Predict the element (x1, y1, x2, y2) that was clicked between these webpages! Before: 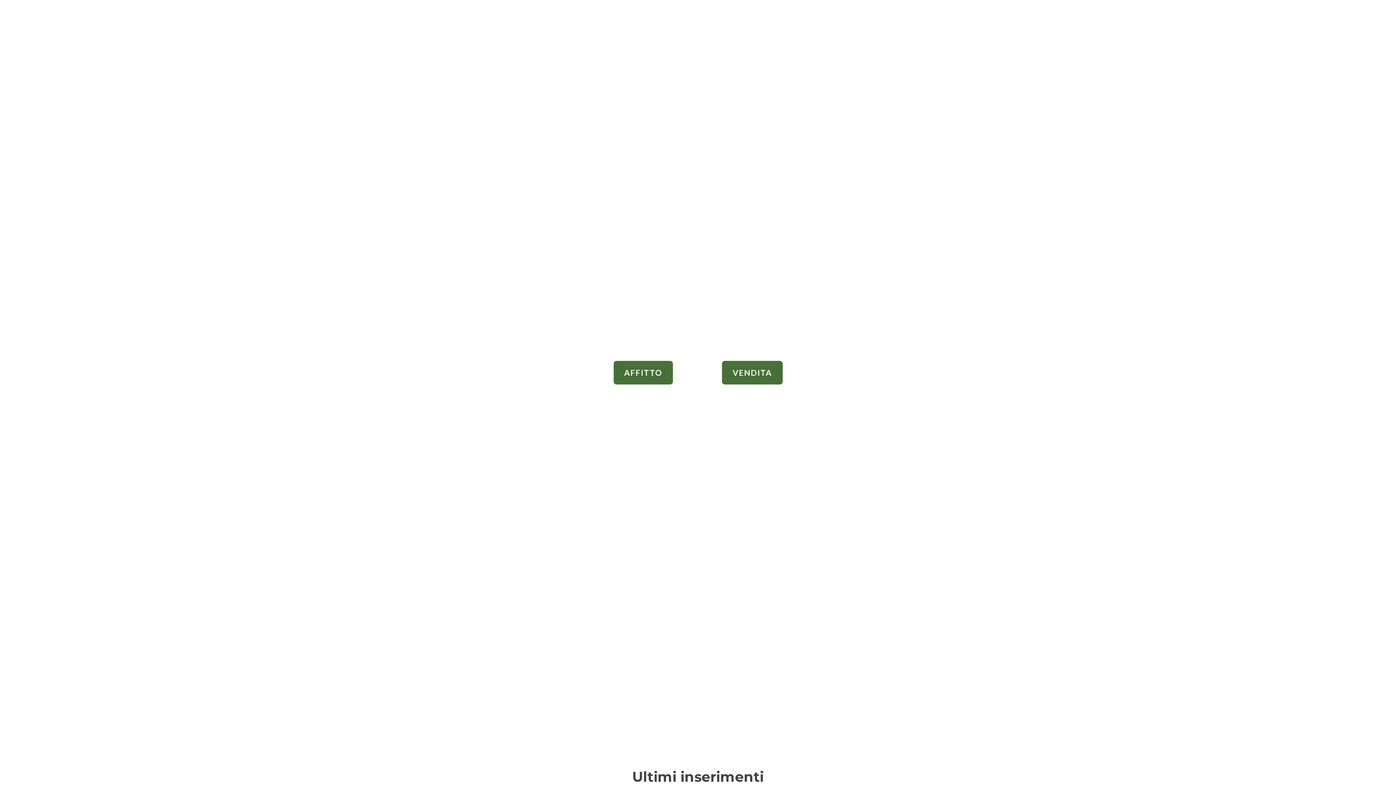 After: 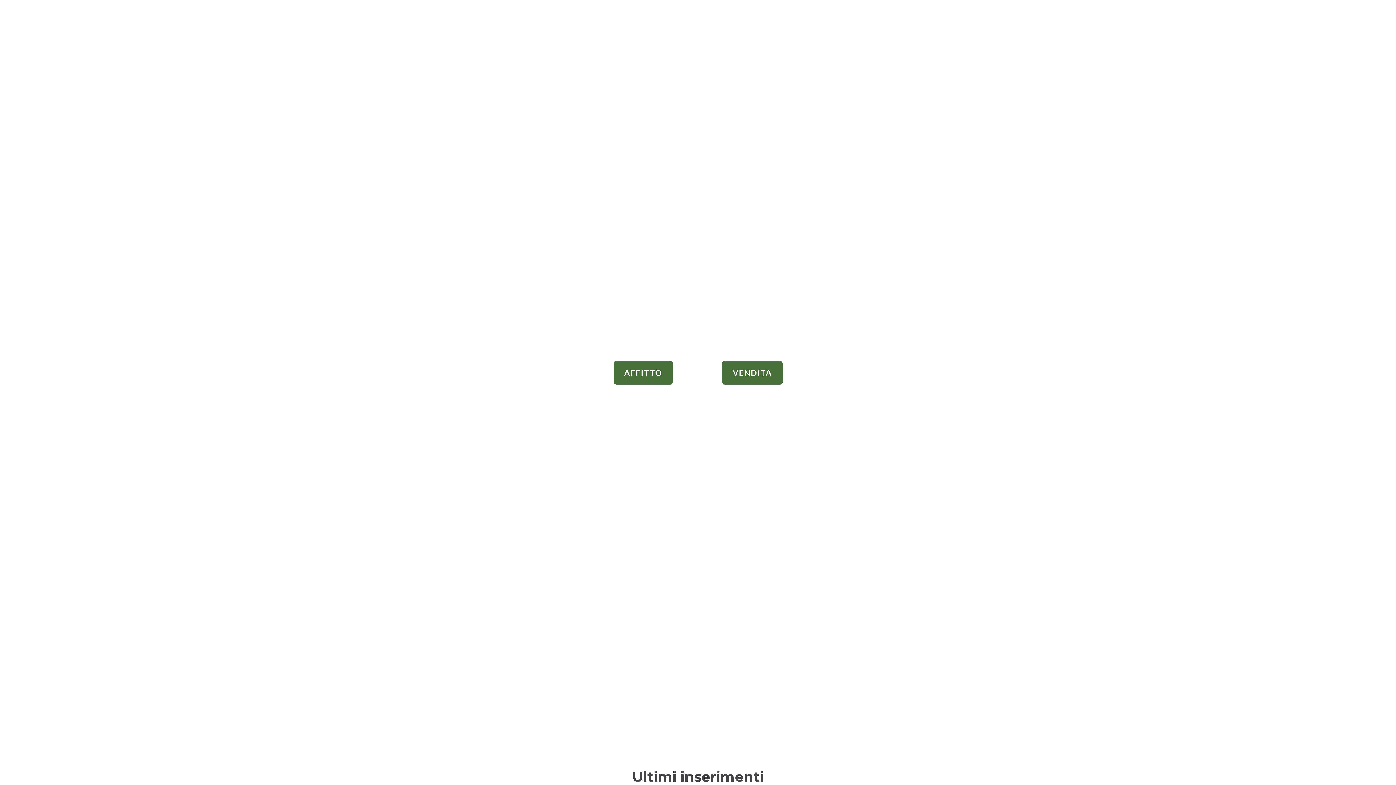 Action: bbox: (613, 361, 673, 384) label: AFFITTO